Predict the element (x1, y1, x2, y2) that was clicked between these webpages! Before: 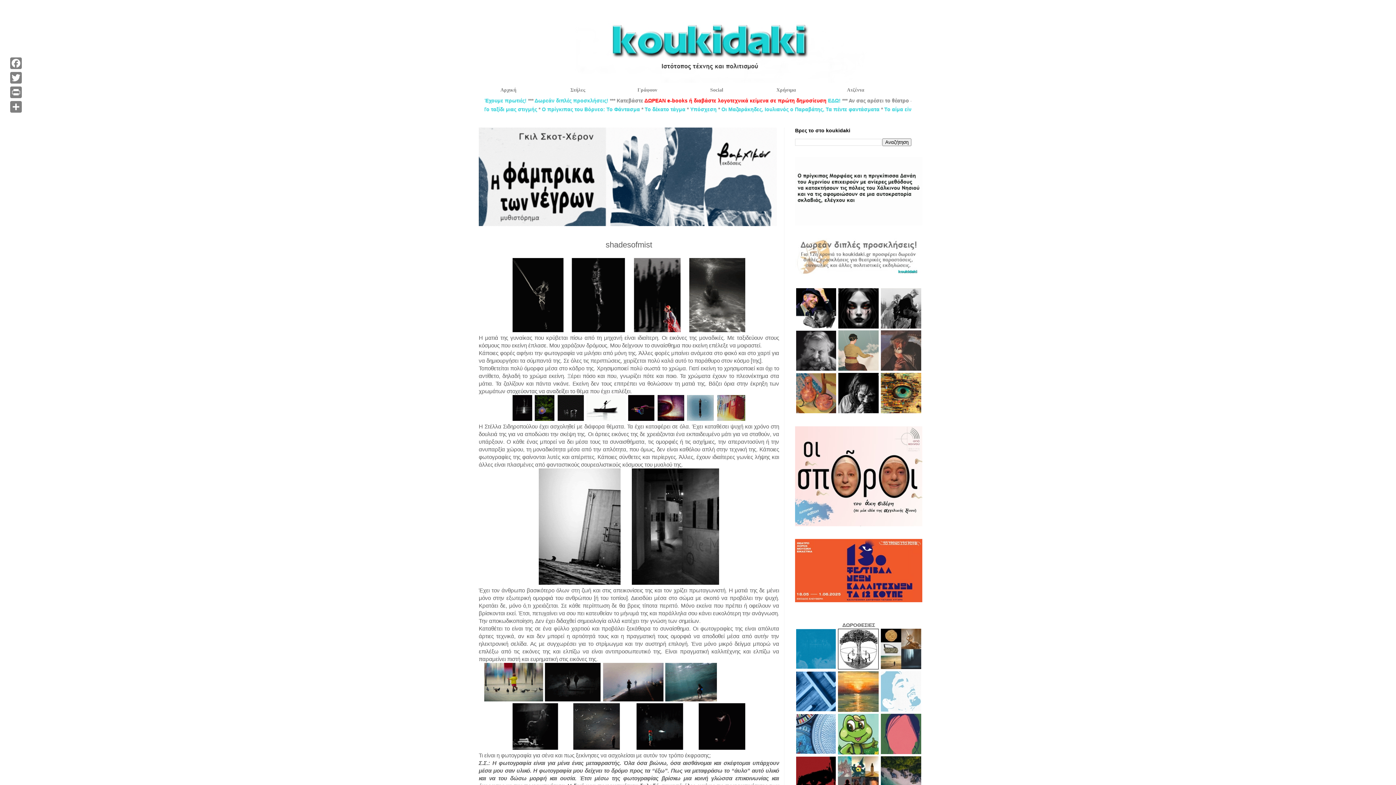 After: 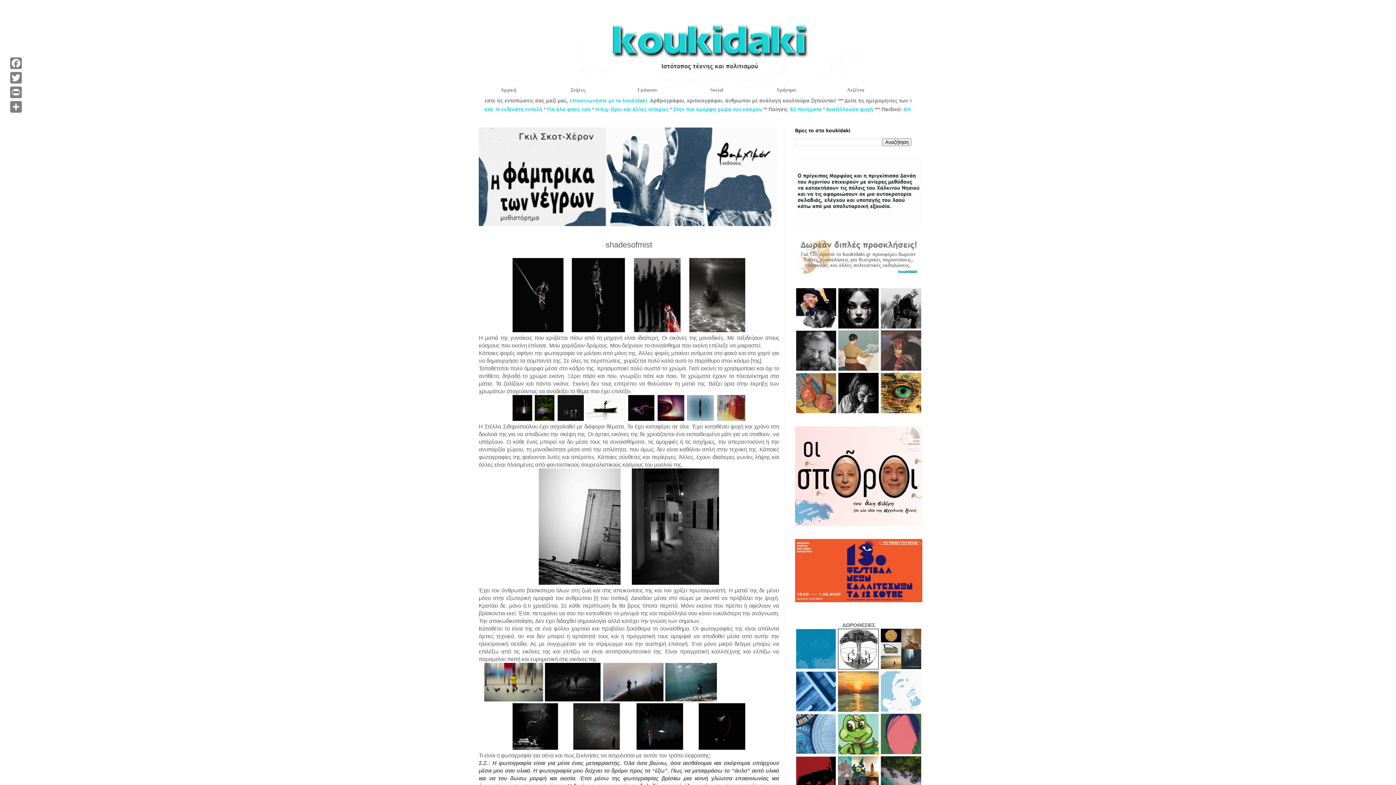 Action: bbox: (512, 327, 745, 333)